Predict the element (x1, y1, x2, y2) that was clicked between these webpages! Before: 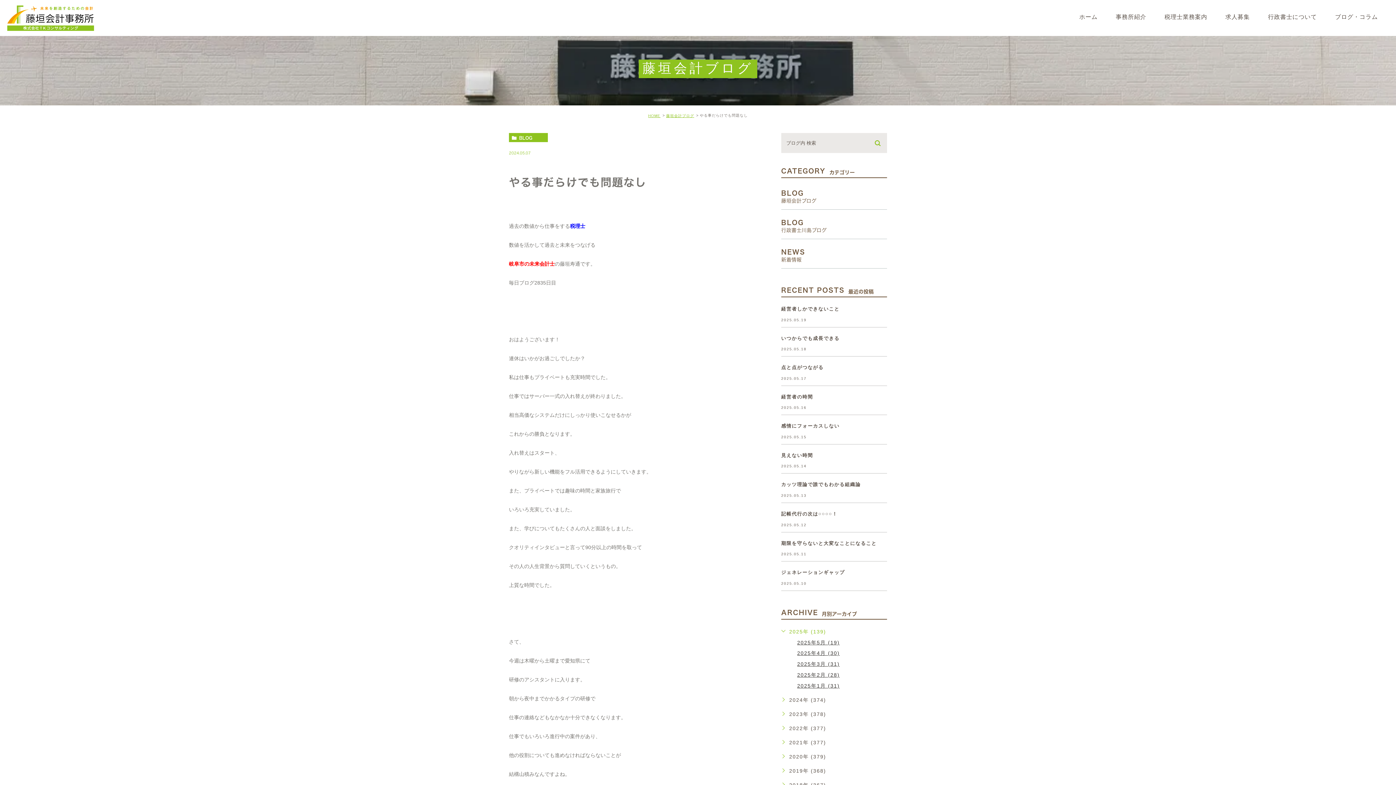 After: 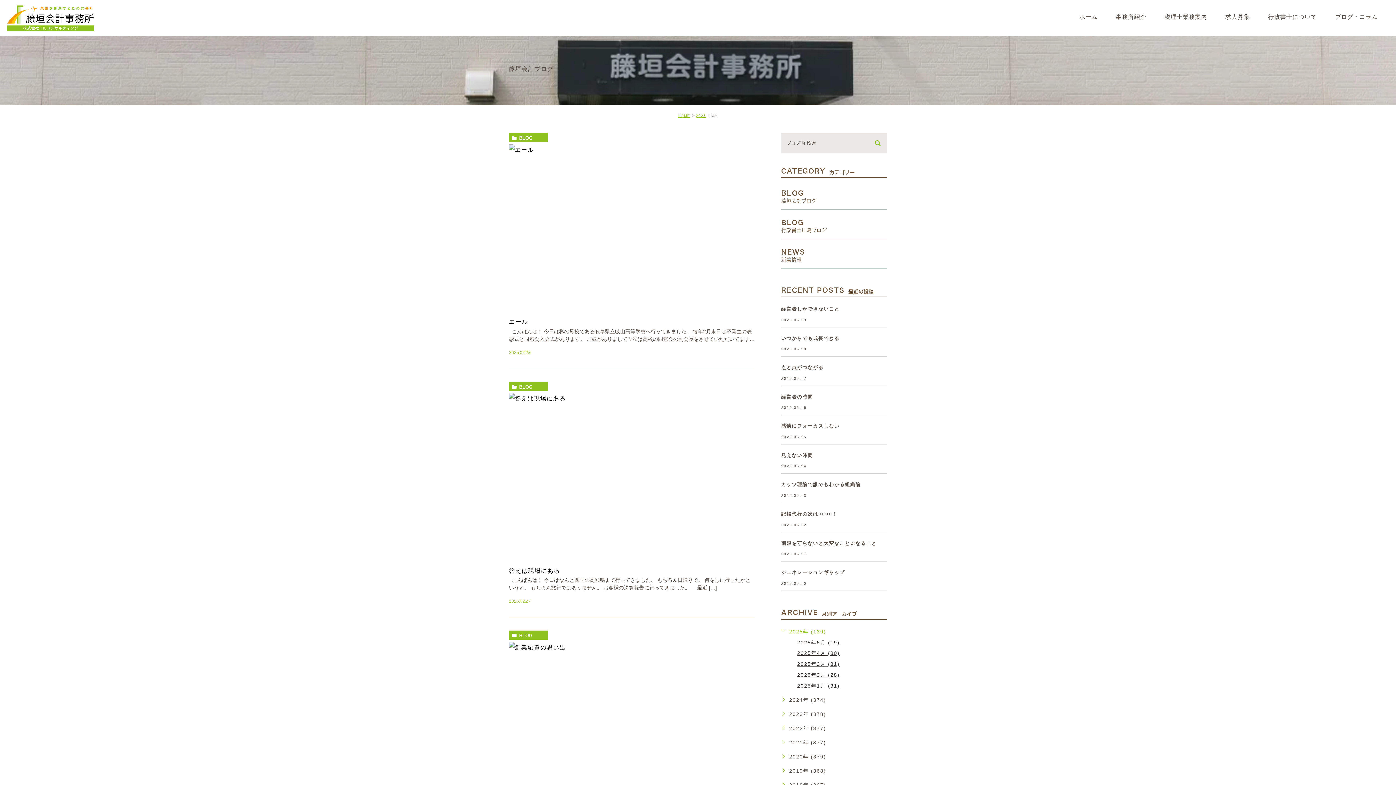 Action: label: 2025年2月 (28) bbox: (797, 672, 840, 678)